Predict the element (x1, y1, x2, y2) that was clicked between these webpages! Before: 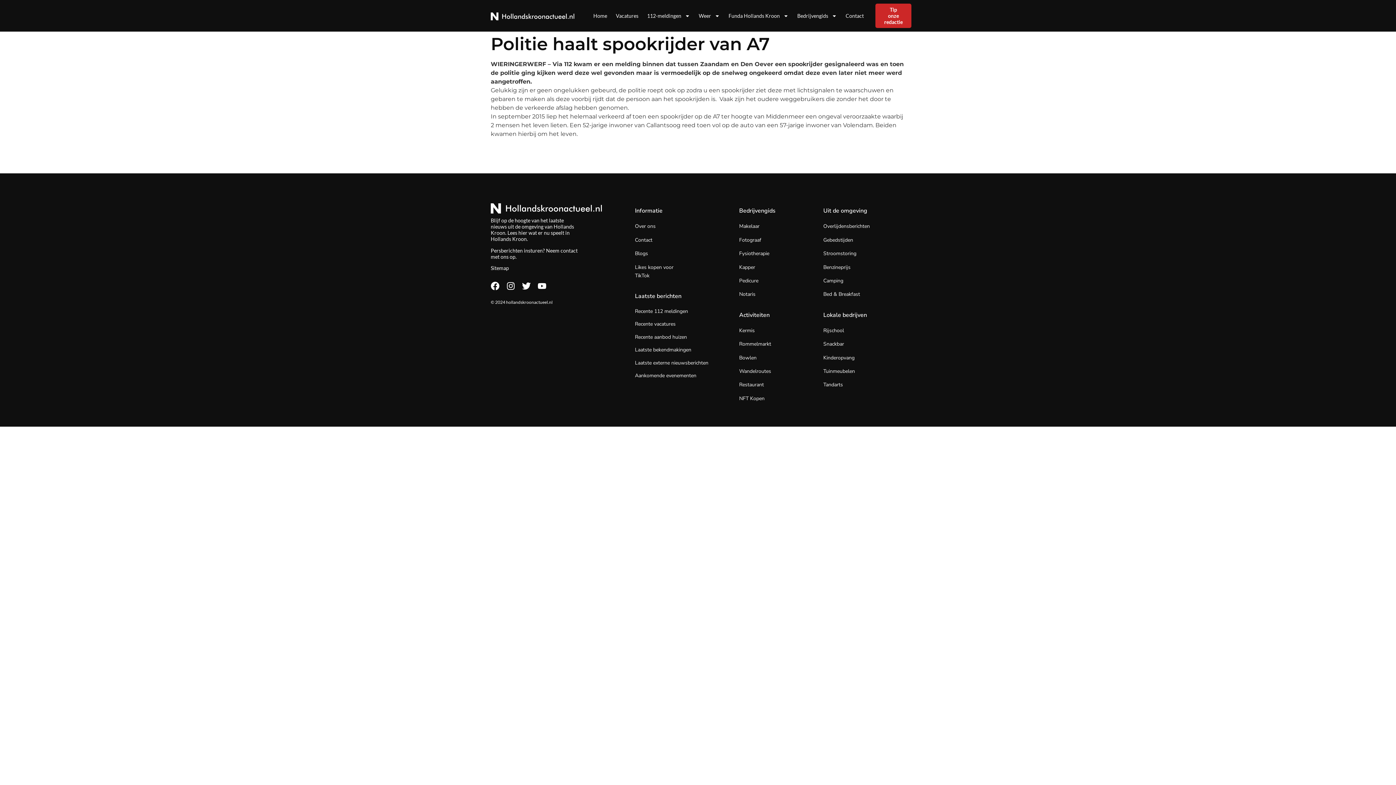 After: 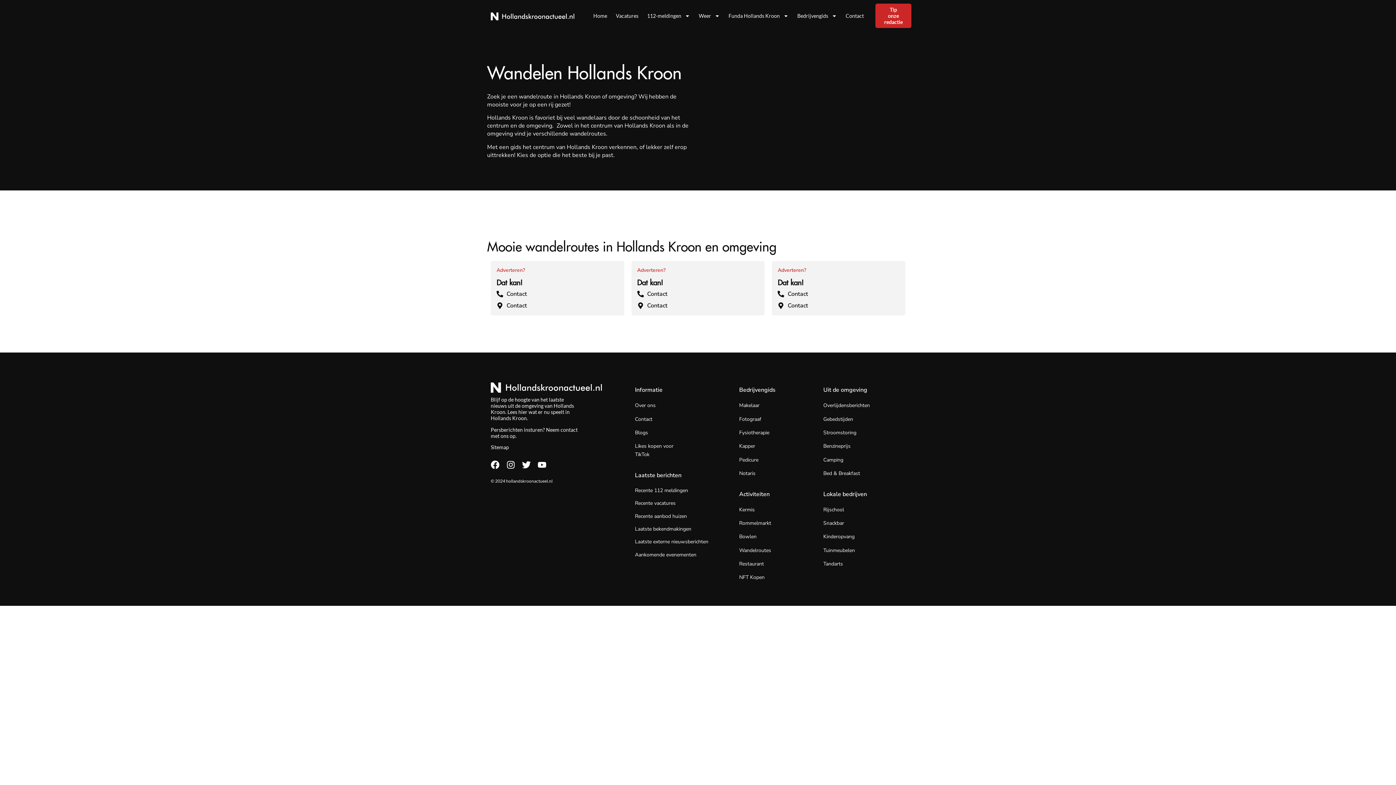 Action: bbox: (739, 367, 771, 374) label: Wandelroutes